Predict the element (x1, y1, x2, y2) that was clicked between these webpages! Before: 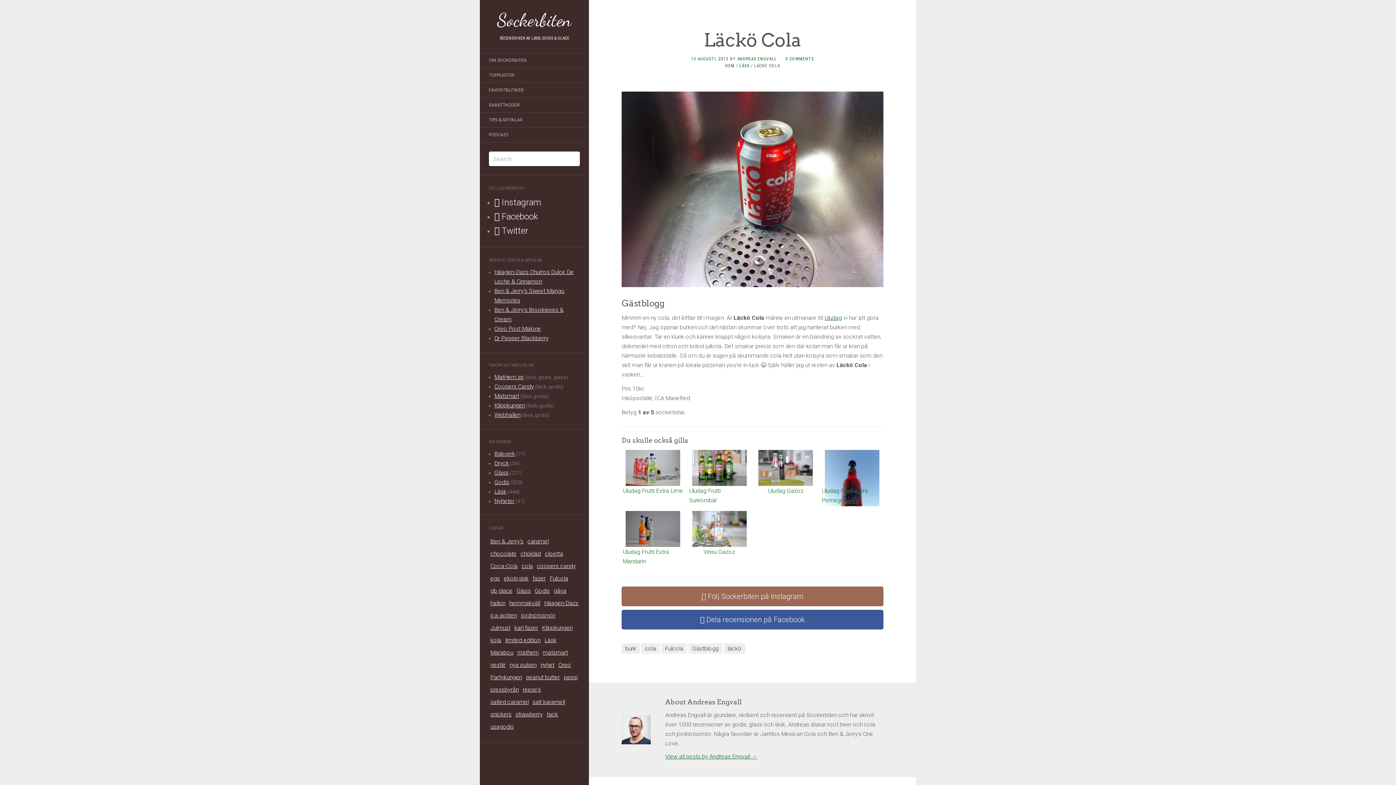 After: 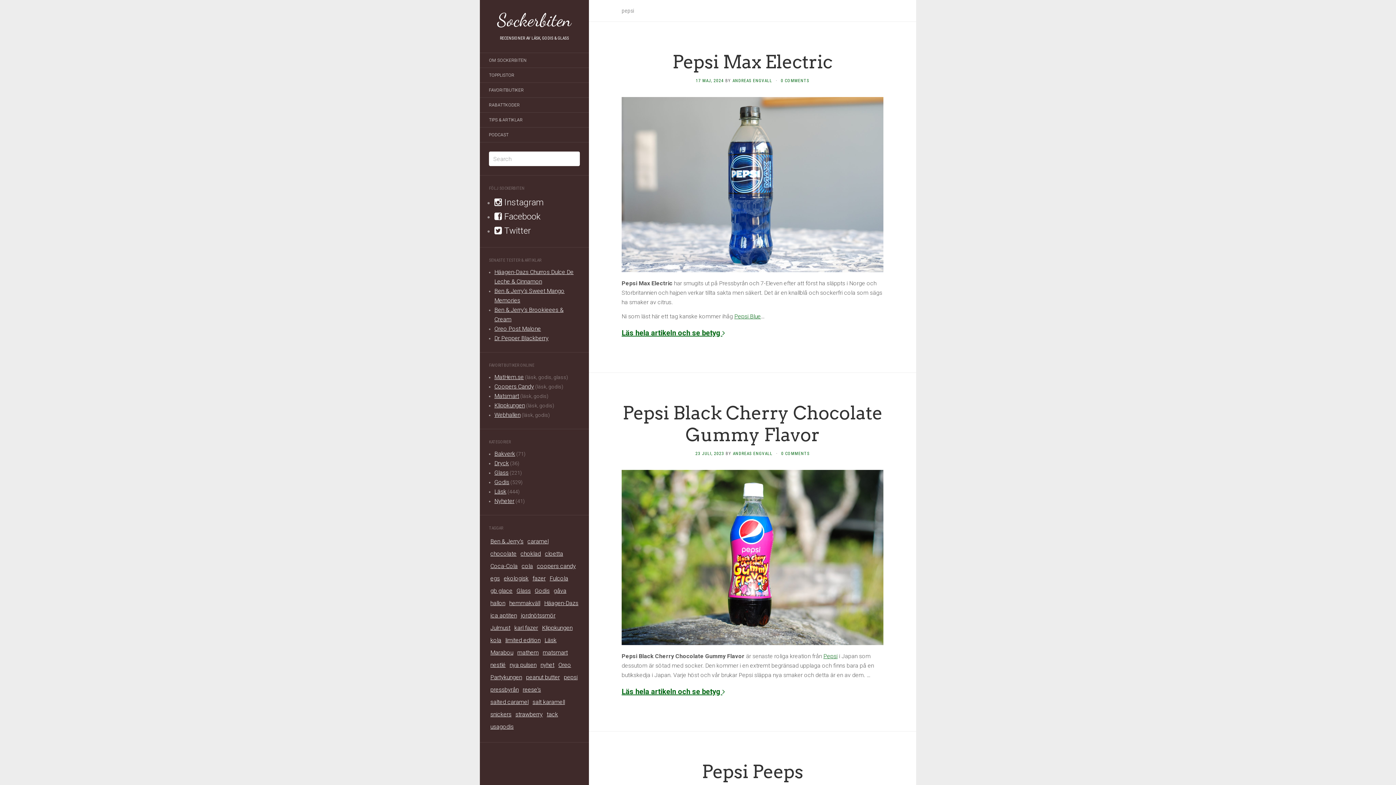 Action: label: pepsi (37 objekt) bbox: (562, 671, 579, 684)